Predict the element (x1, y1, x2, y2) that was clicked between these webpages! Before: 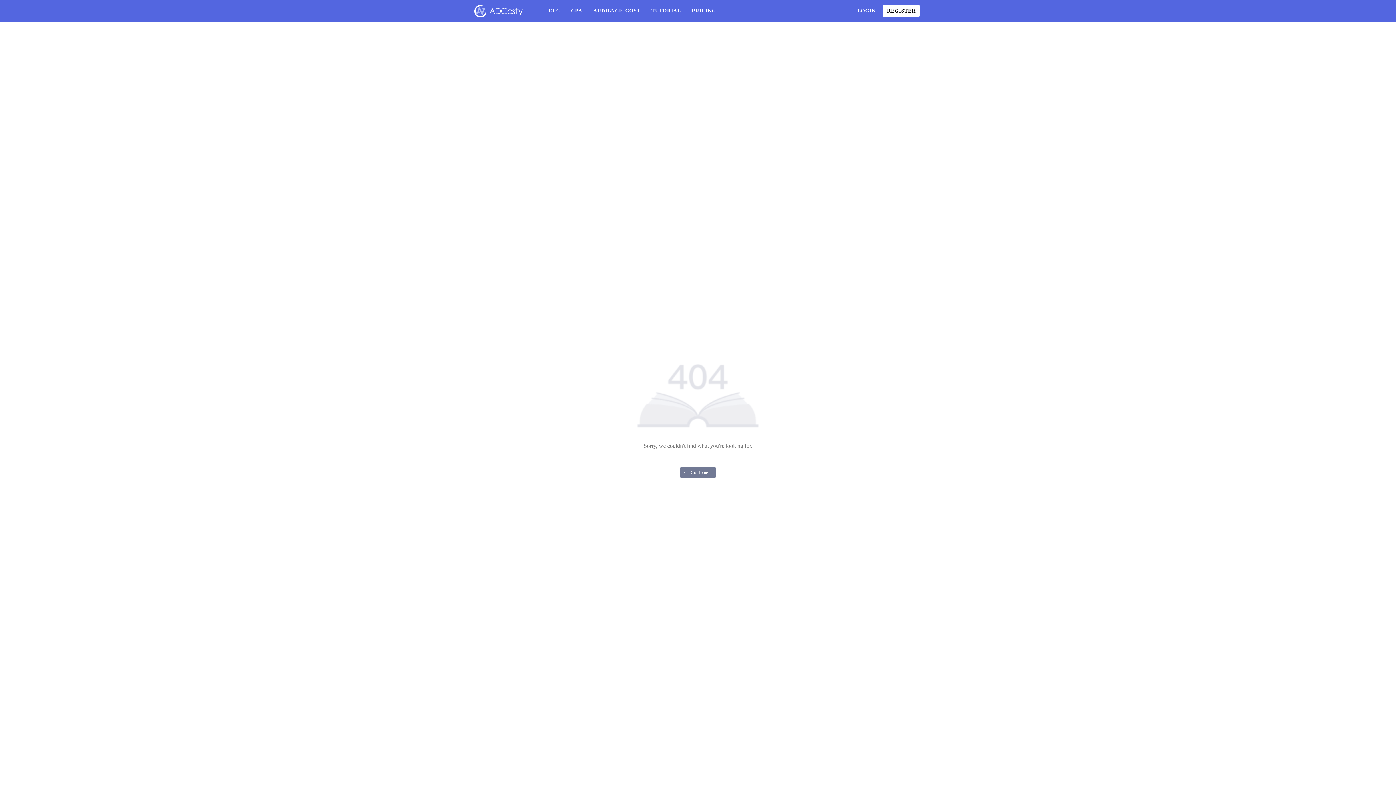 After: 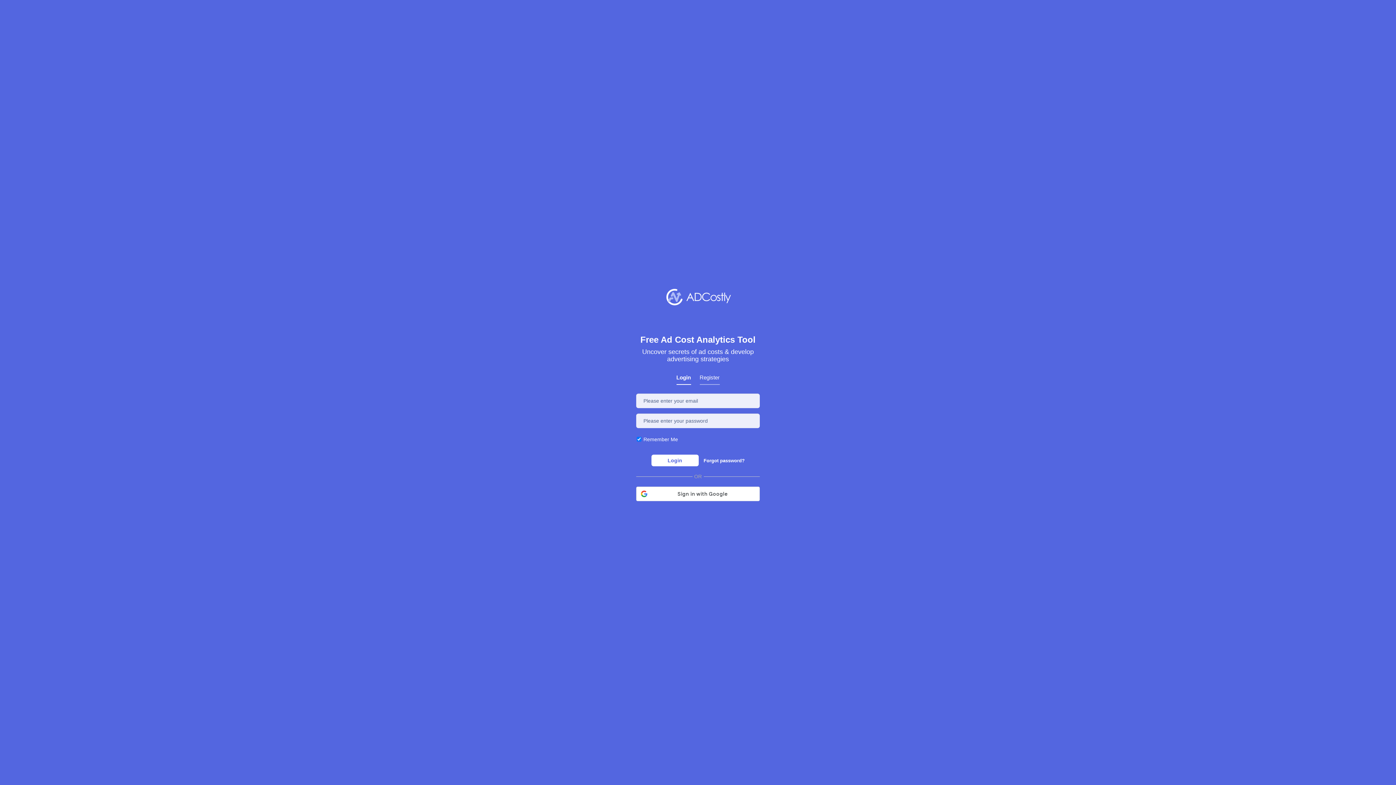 Action: bbox: (857, 3, 876, 18) label: LOGIN